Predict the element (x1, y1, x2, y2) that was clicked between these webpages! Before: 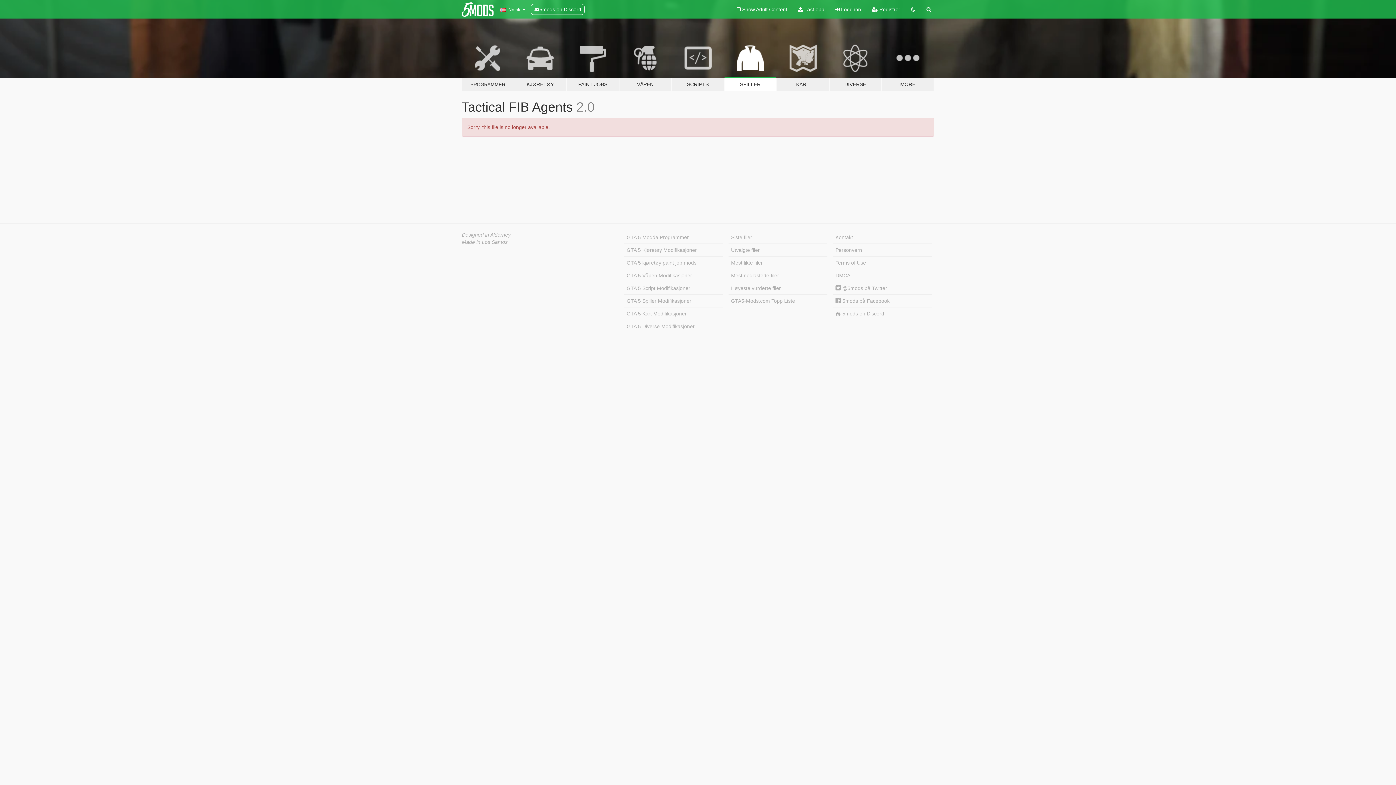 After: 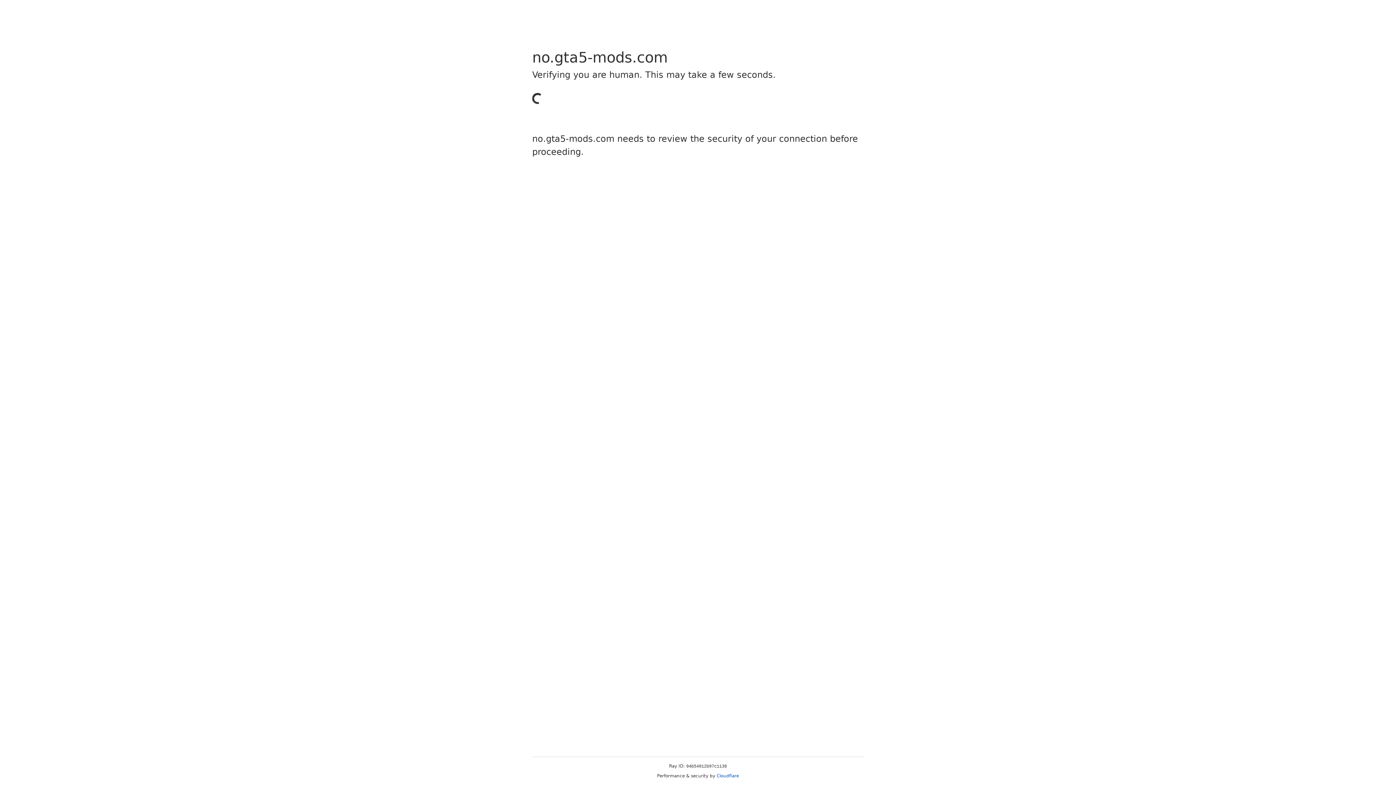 Action: label: Kontakt bbox: (833, 231, 932, 244)